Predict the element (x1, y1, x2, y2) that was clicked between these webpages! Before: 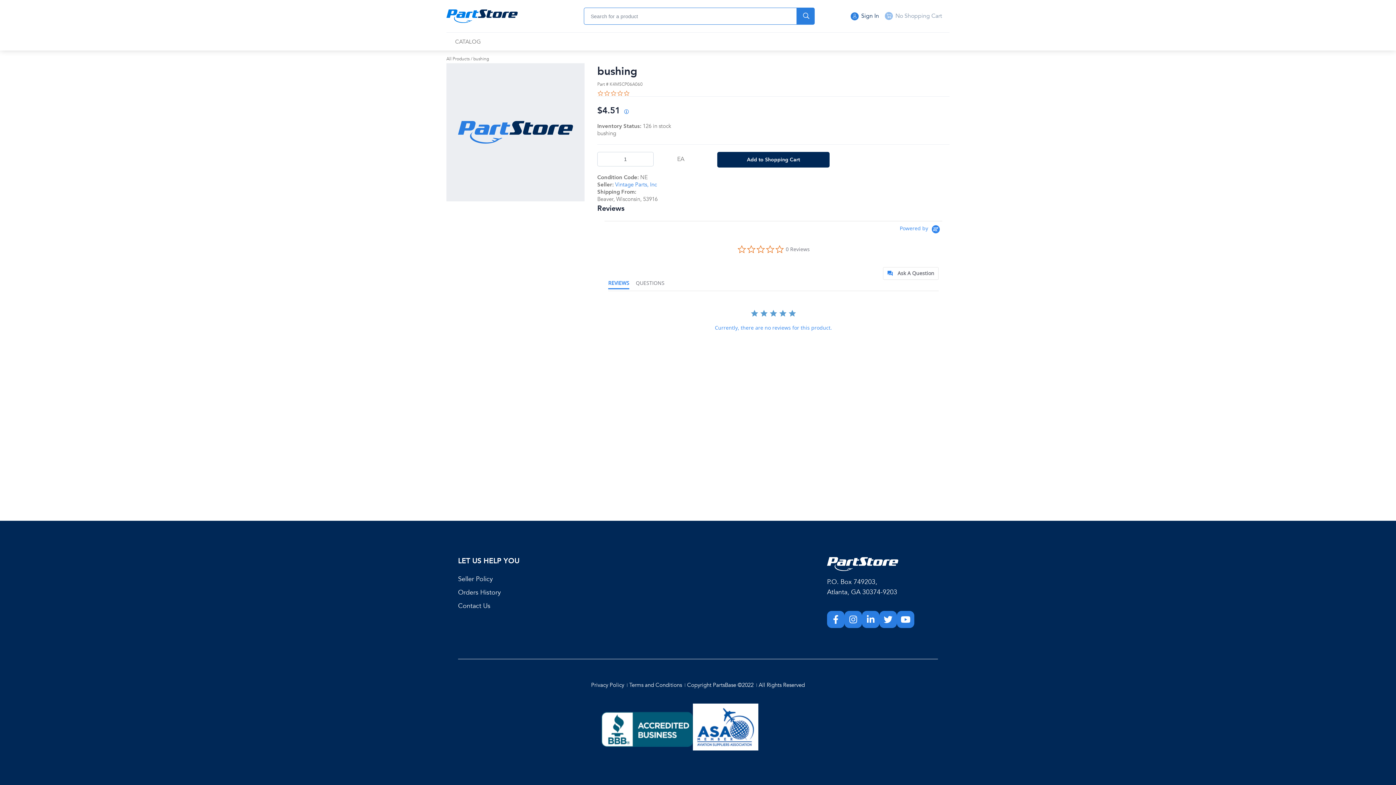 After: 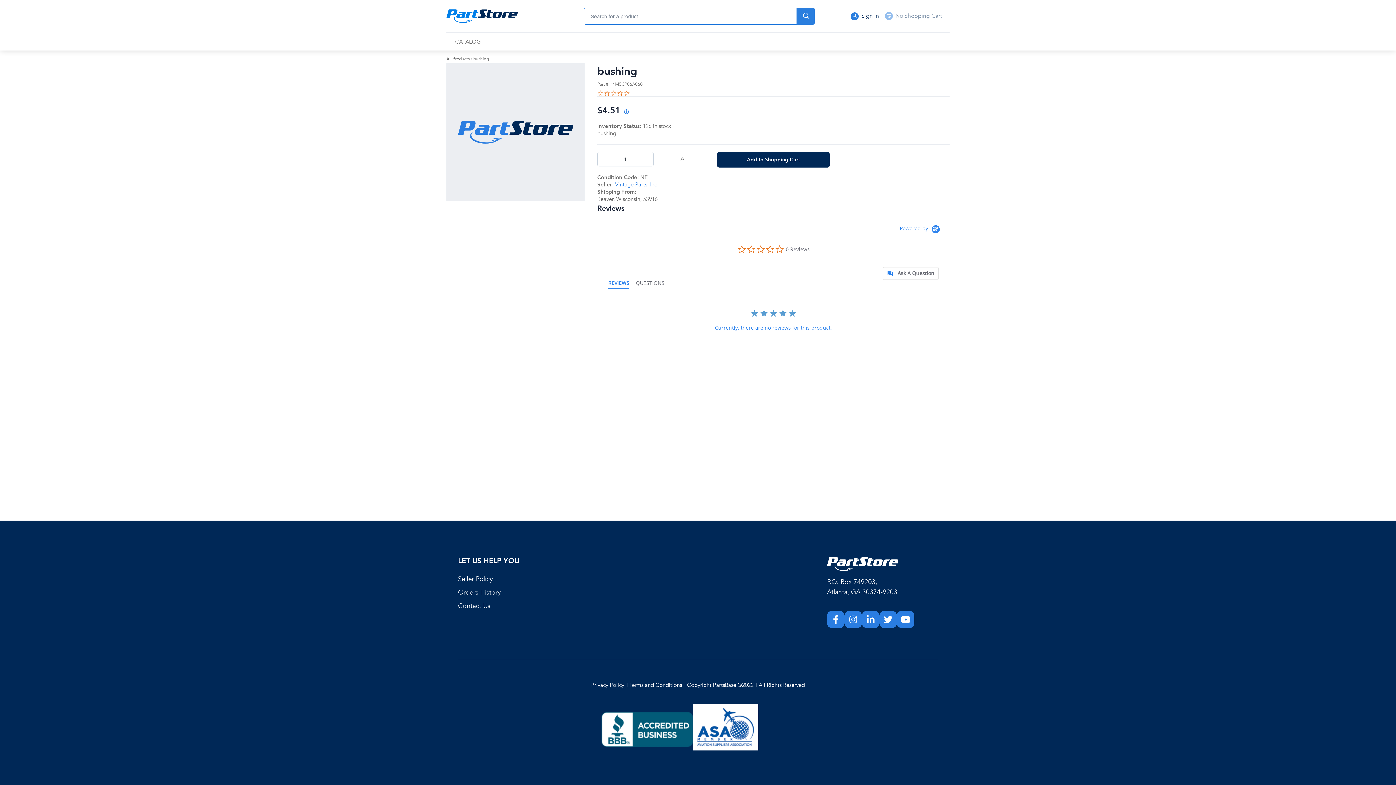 Action: bbox: (601, 712, 693, 749)